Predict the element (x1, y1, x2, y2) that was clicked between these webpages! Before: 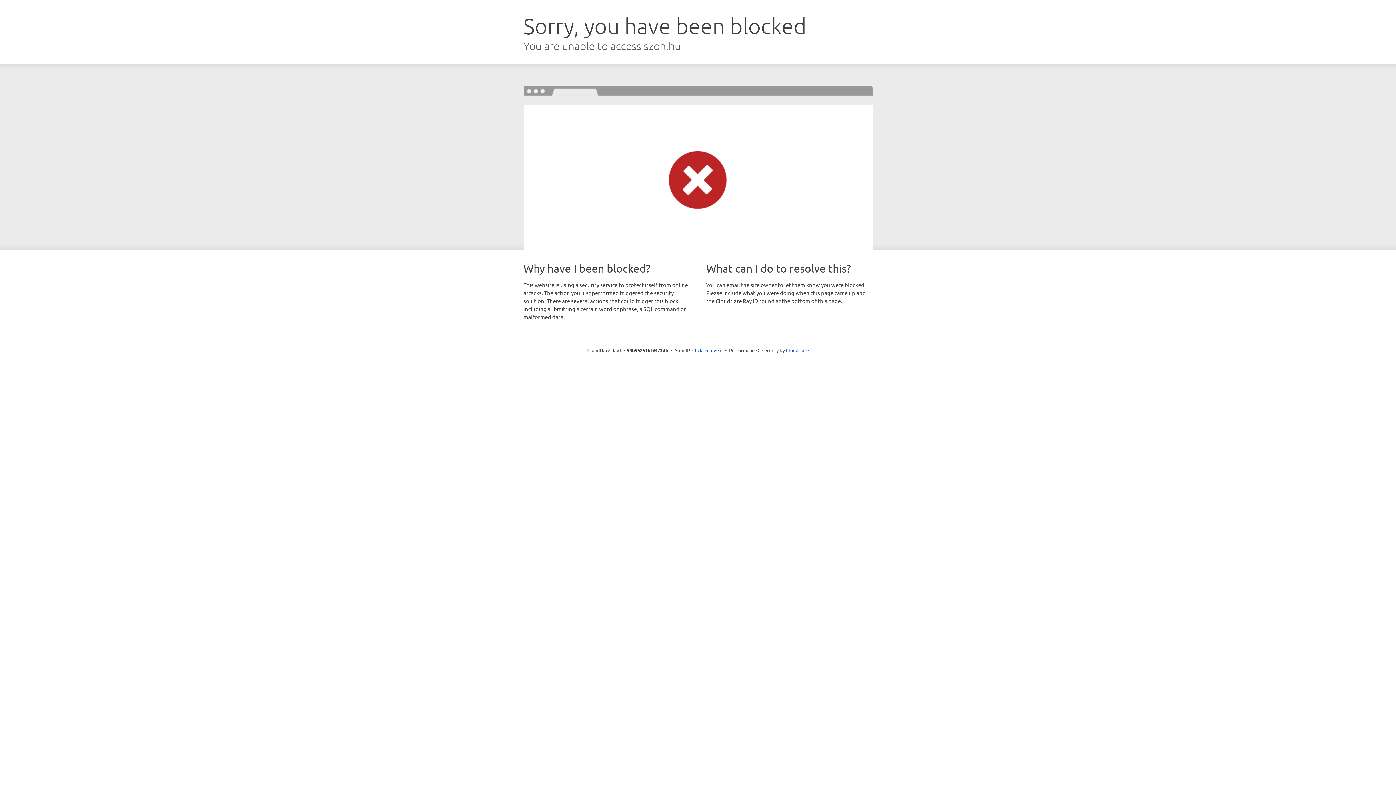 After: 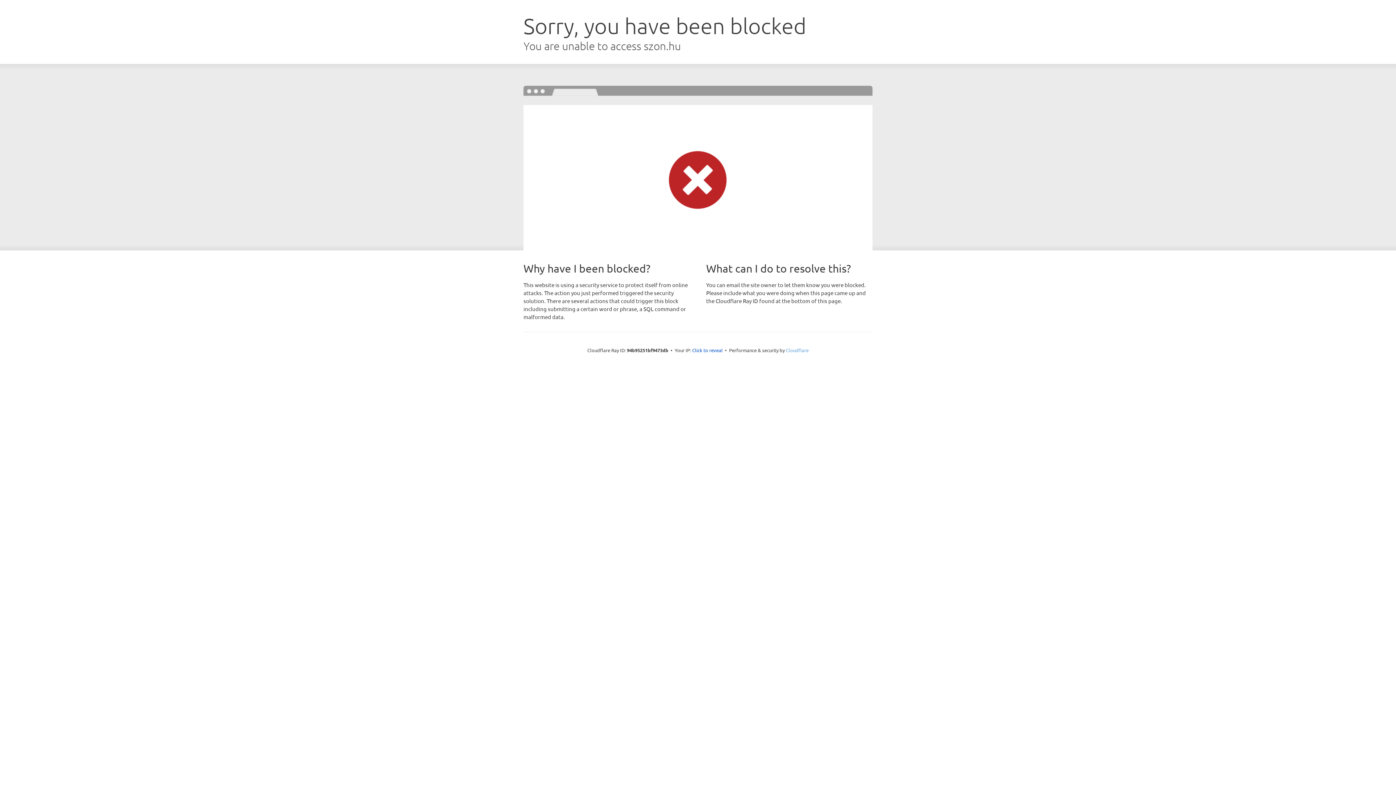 Action: bbox: (786, 347, 808, 353) label: Cloudflare